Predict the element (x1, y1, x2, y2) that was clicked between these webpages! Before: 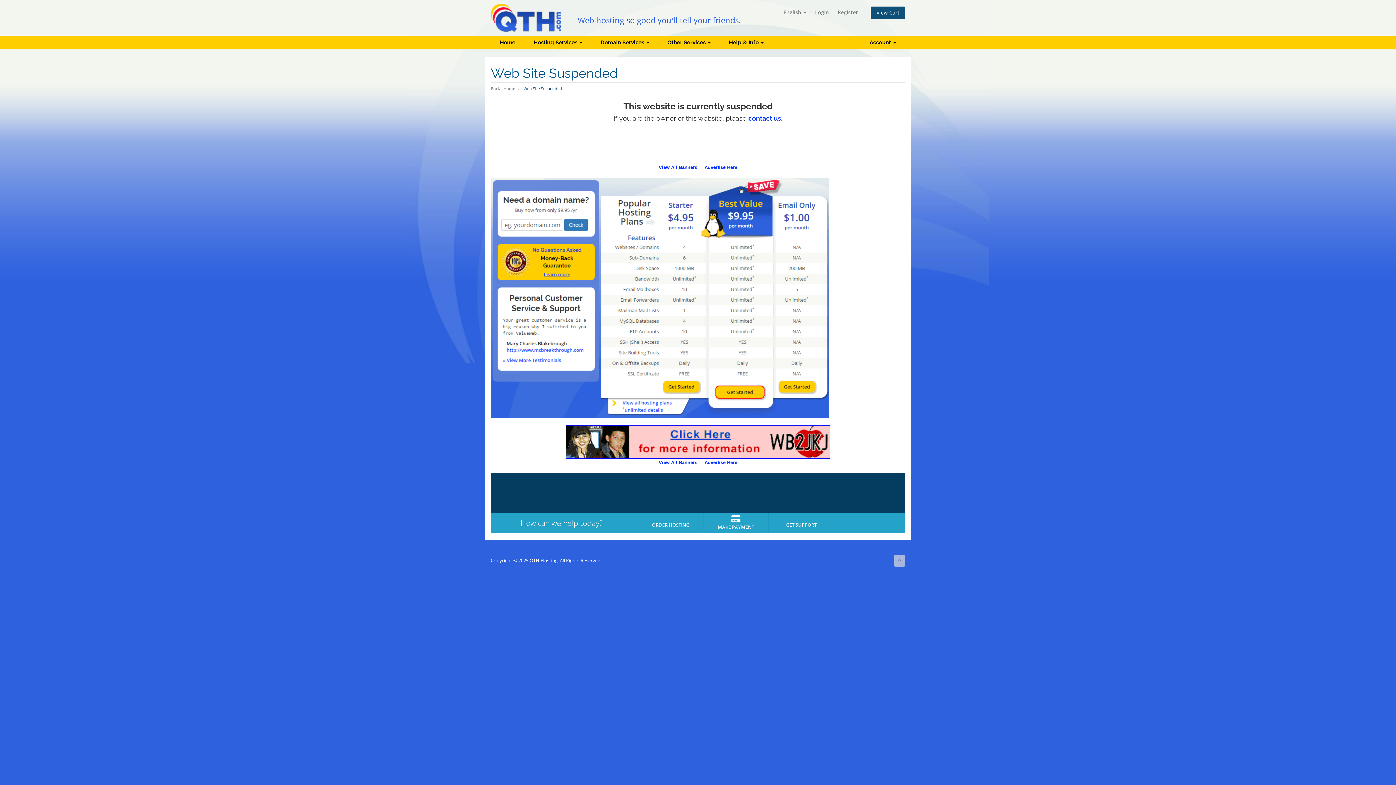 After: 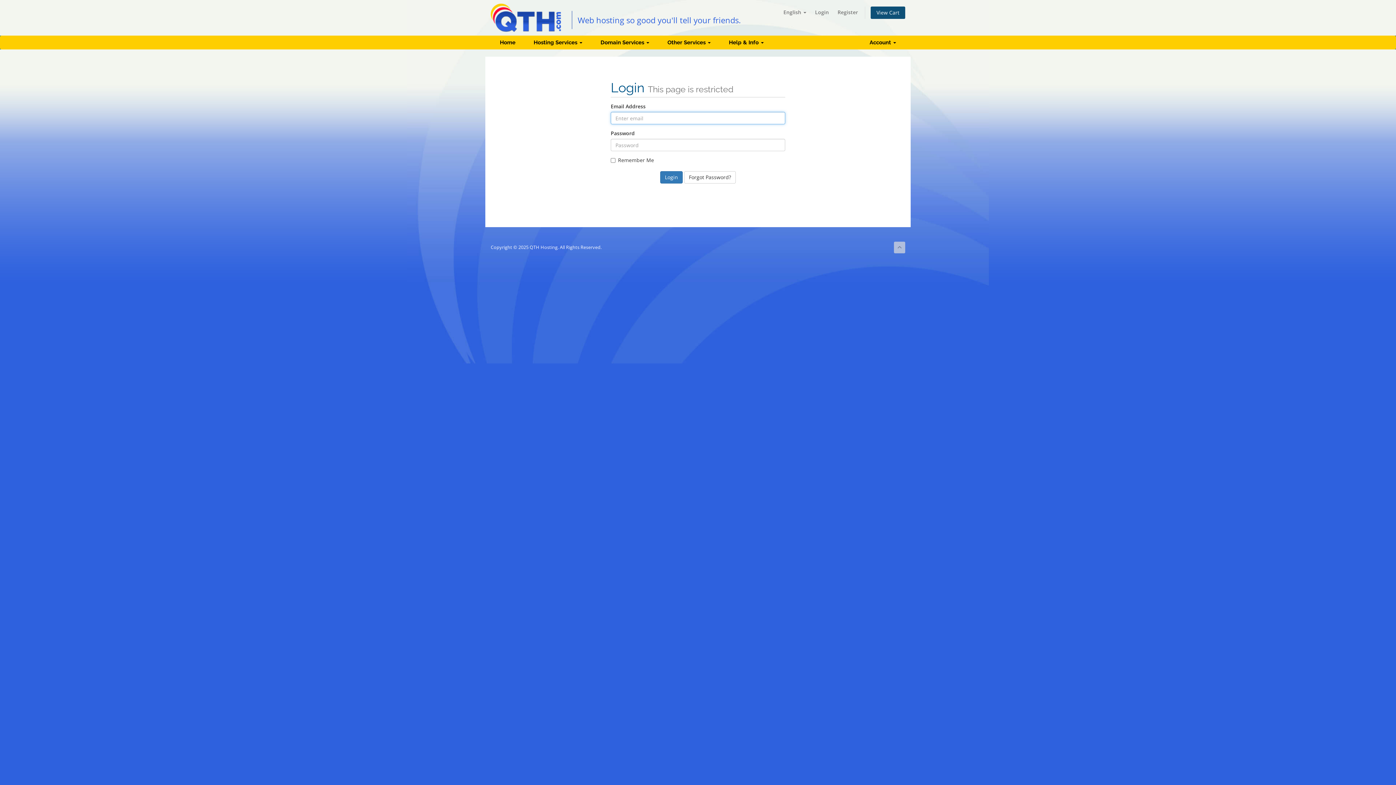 Action: bbox: (811, 6, 832, 18) label: Login